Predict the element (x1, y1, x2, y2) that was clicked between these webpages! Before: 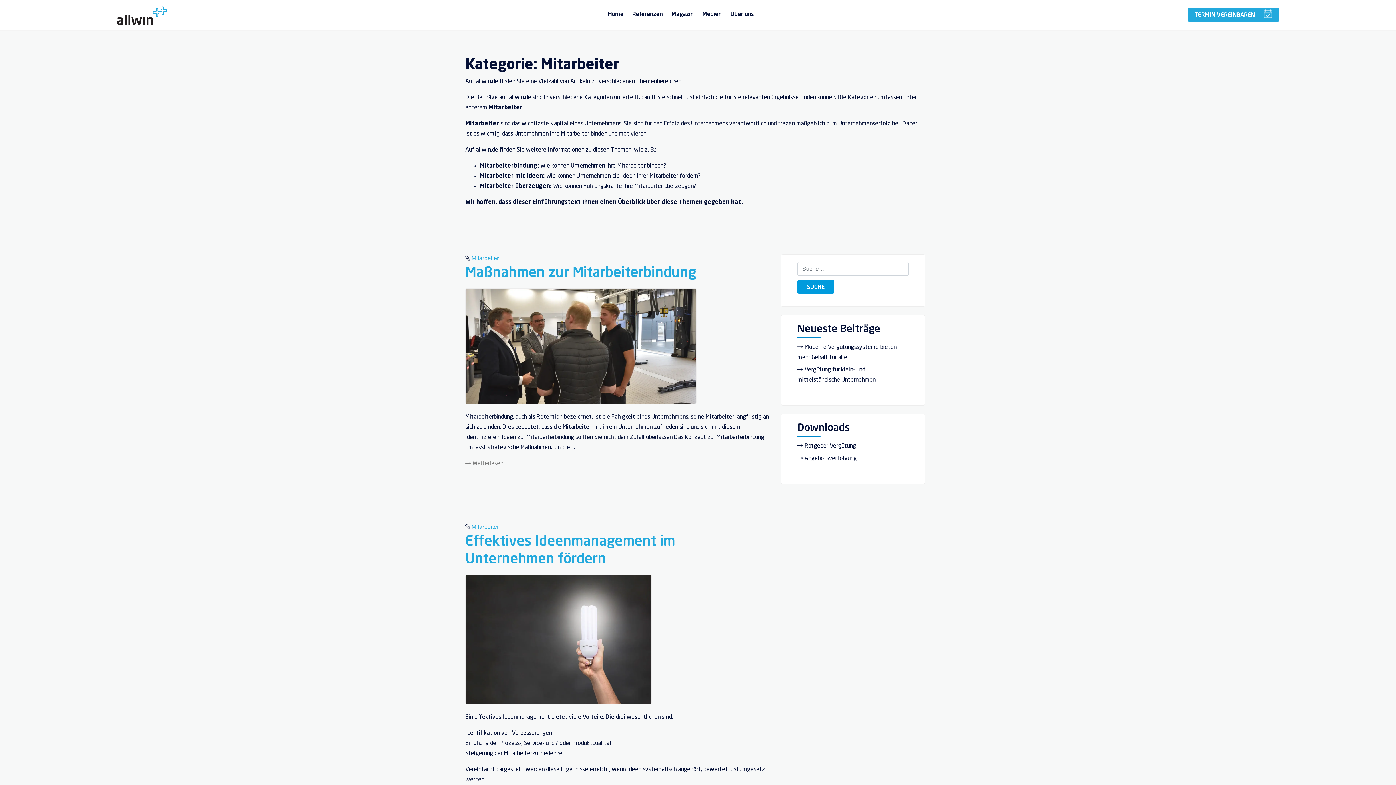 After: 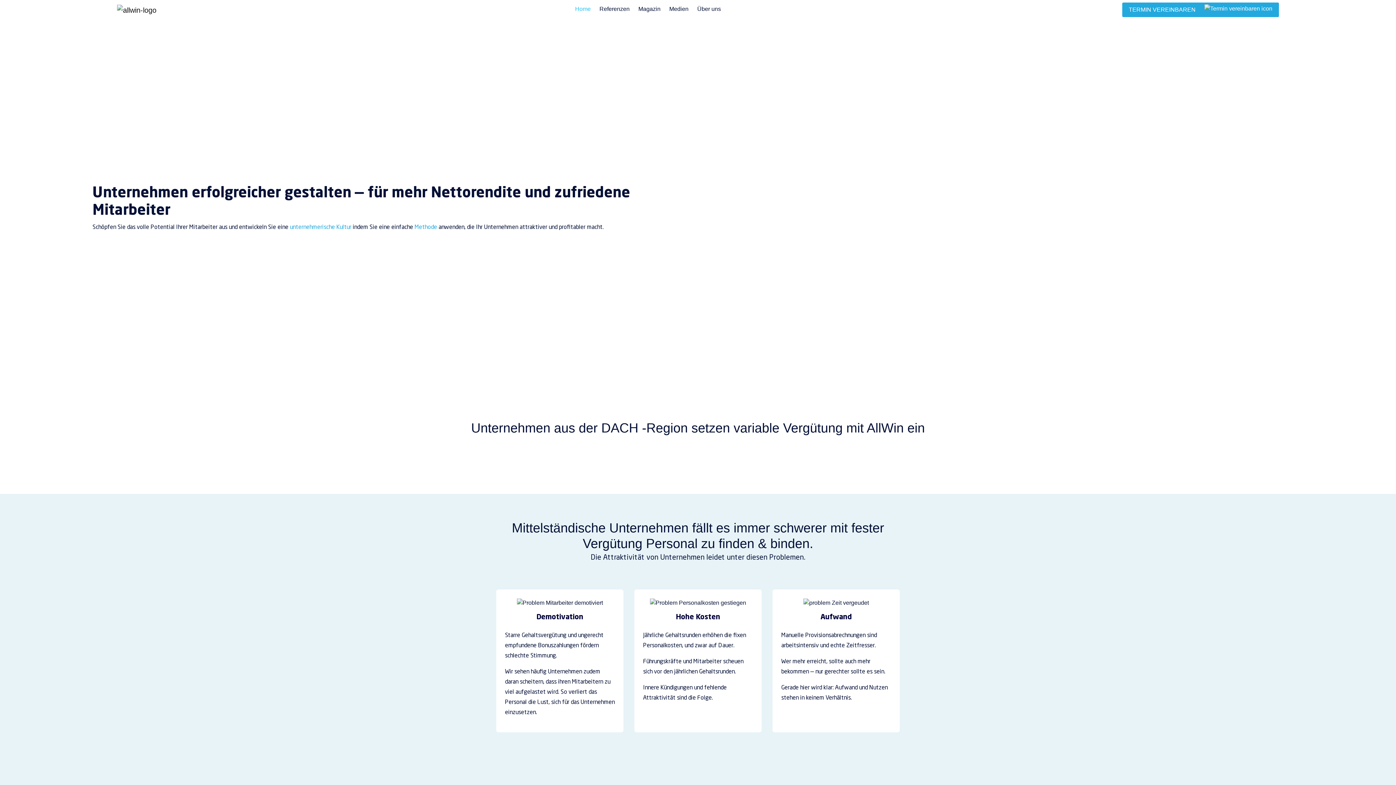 Action: bbox: (605, 8, 626, 21) label: Home